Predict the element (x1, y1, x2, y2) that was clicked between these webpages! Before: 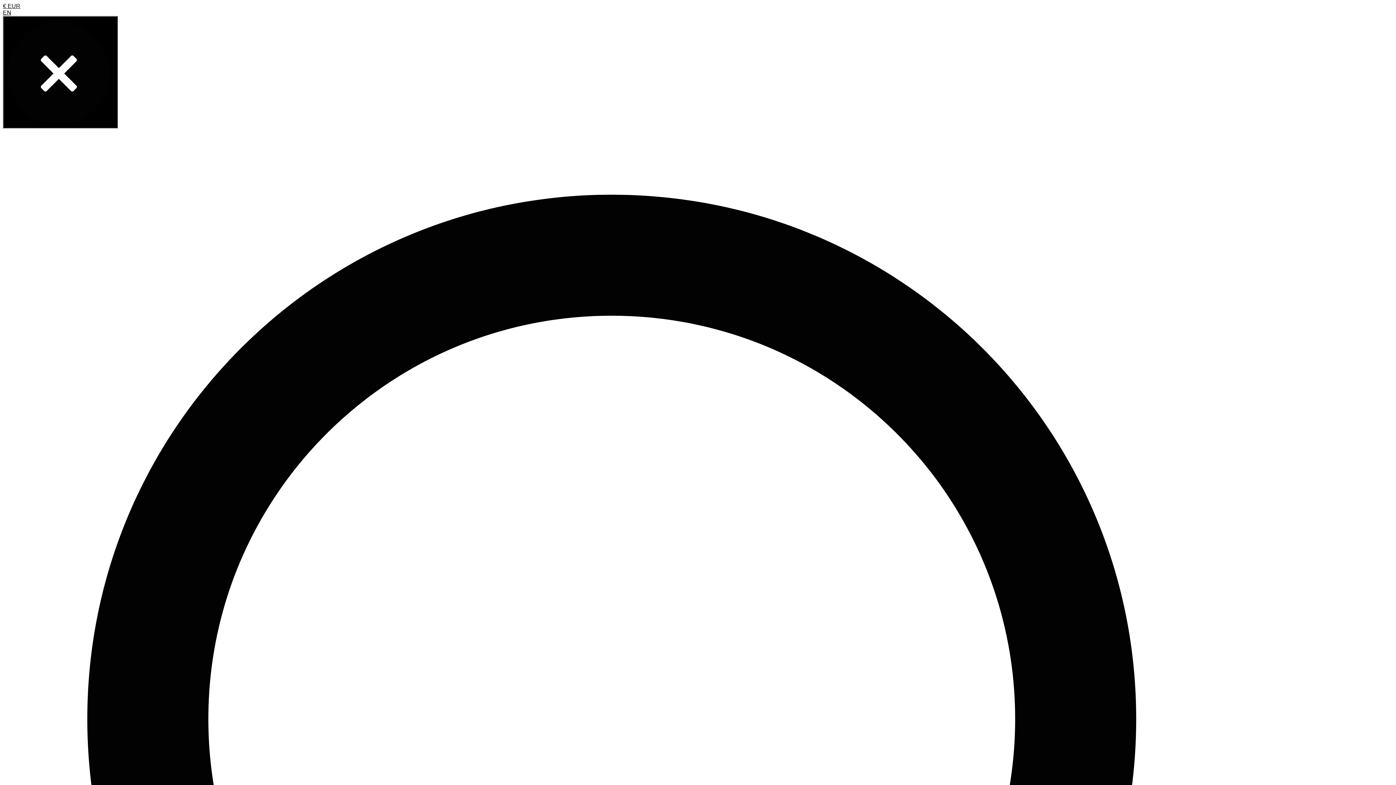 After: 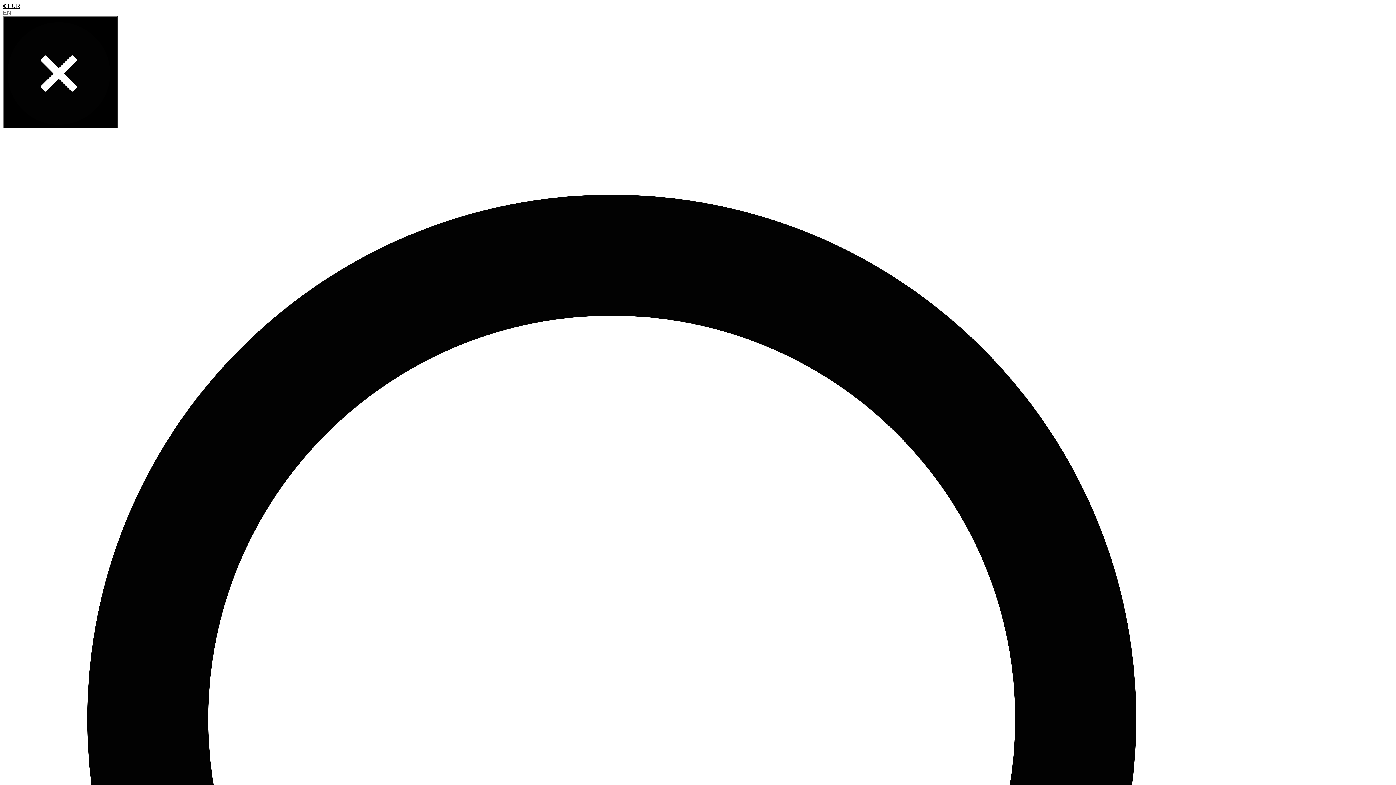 Action: label: EN bbox: (2, 9, 11, 15)